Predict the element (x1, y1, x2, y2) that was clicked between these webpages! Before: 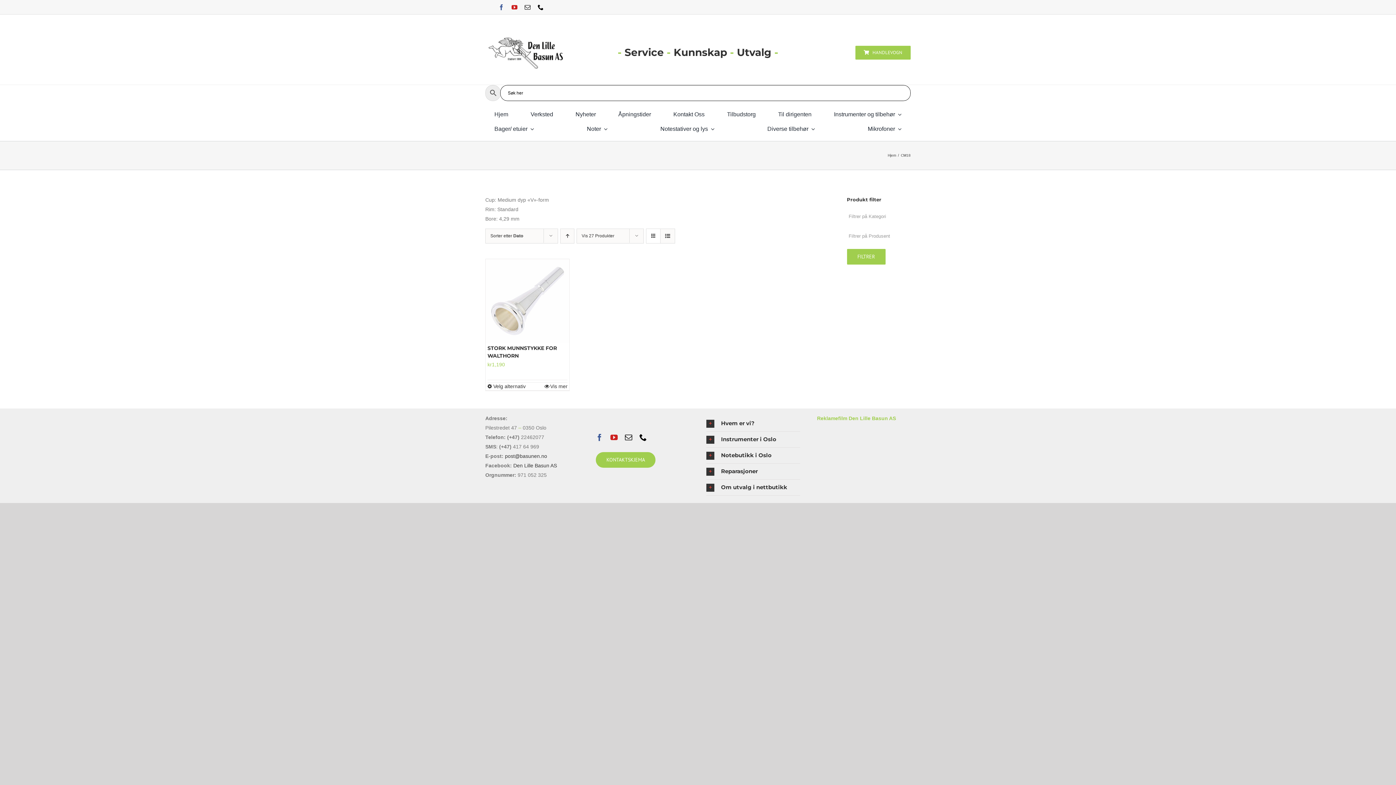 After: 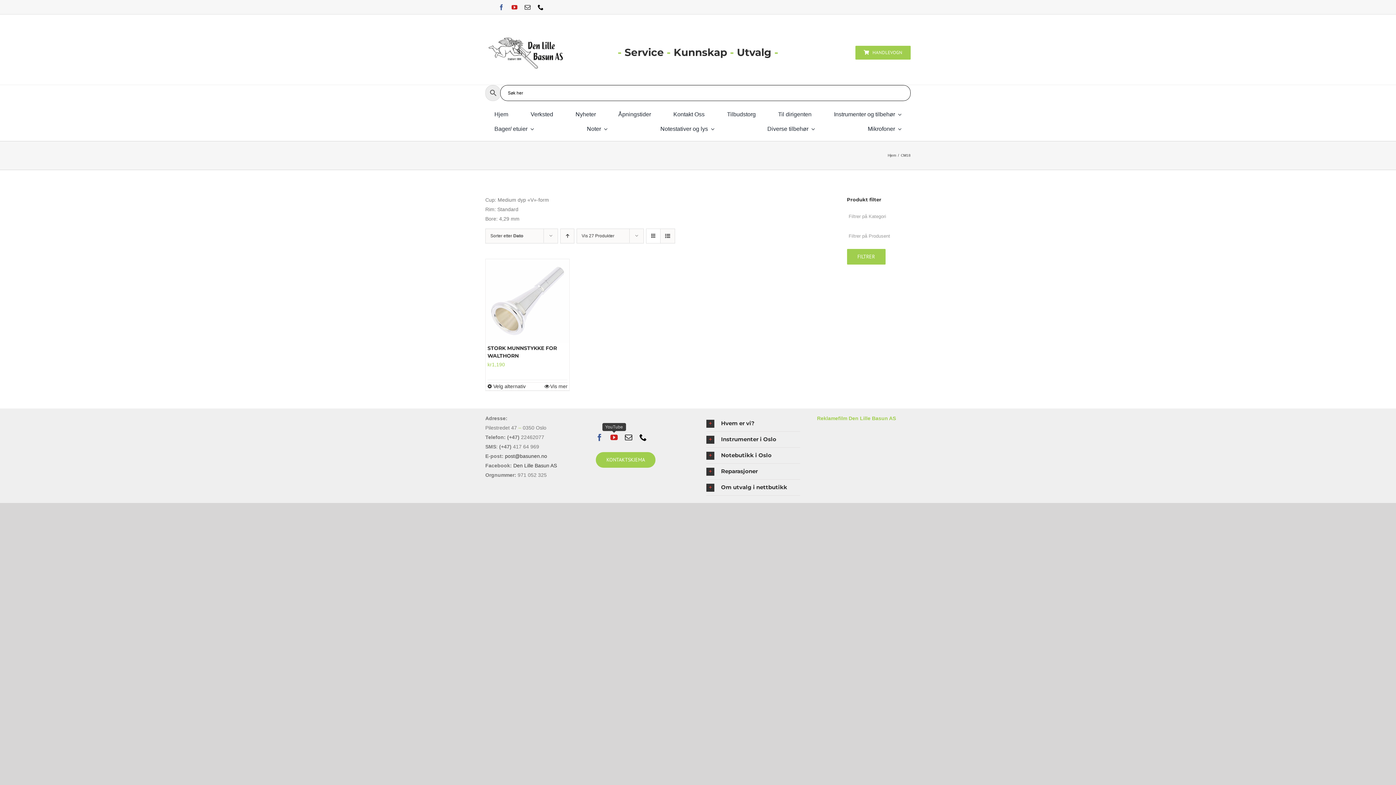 Action: label: youtube bbox: (610, 434, 617, 441)